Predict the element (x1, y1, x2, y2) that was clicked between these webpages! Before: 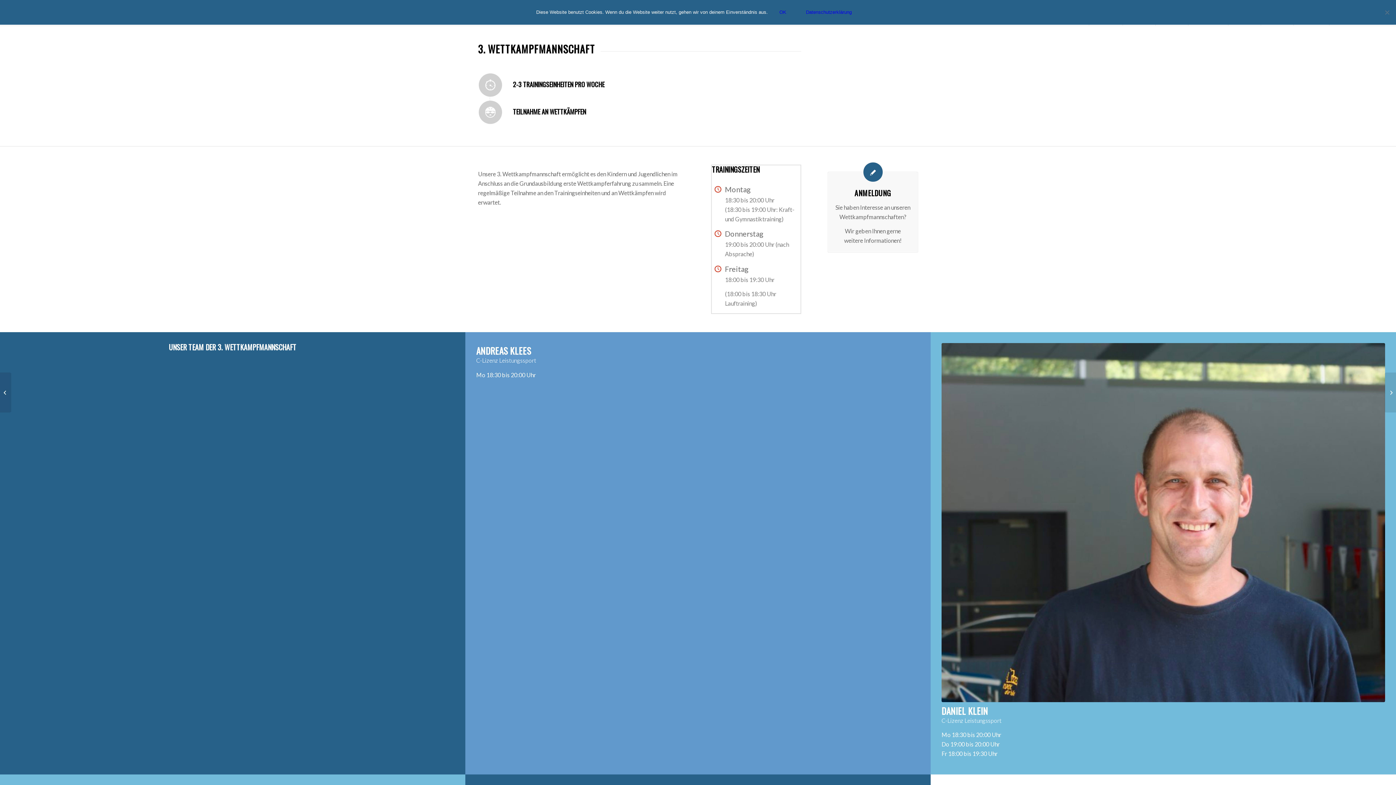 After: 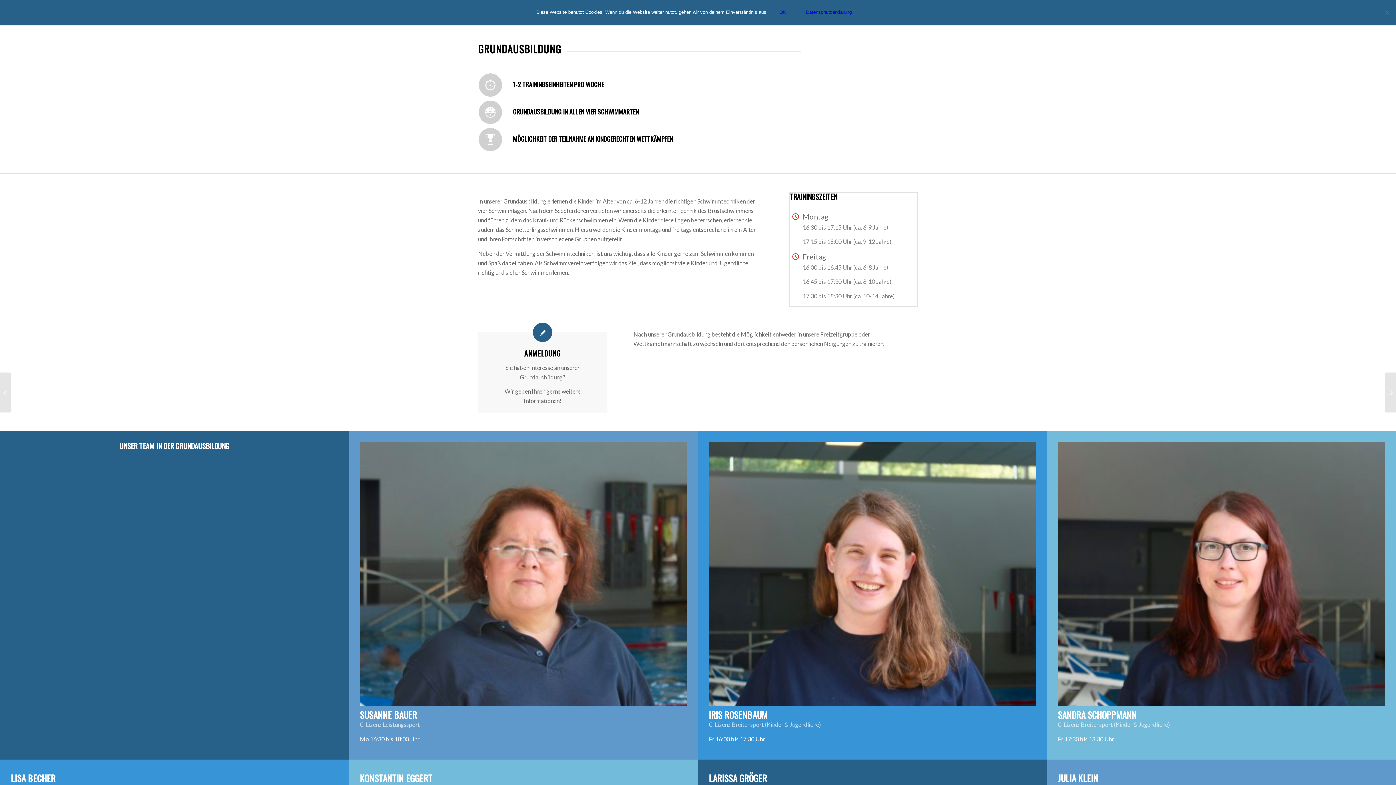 Action: bbox: (0, 372, 11, 412) label: Grundausbildung	